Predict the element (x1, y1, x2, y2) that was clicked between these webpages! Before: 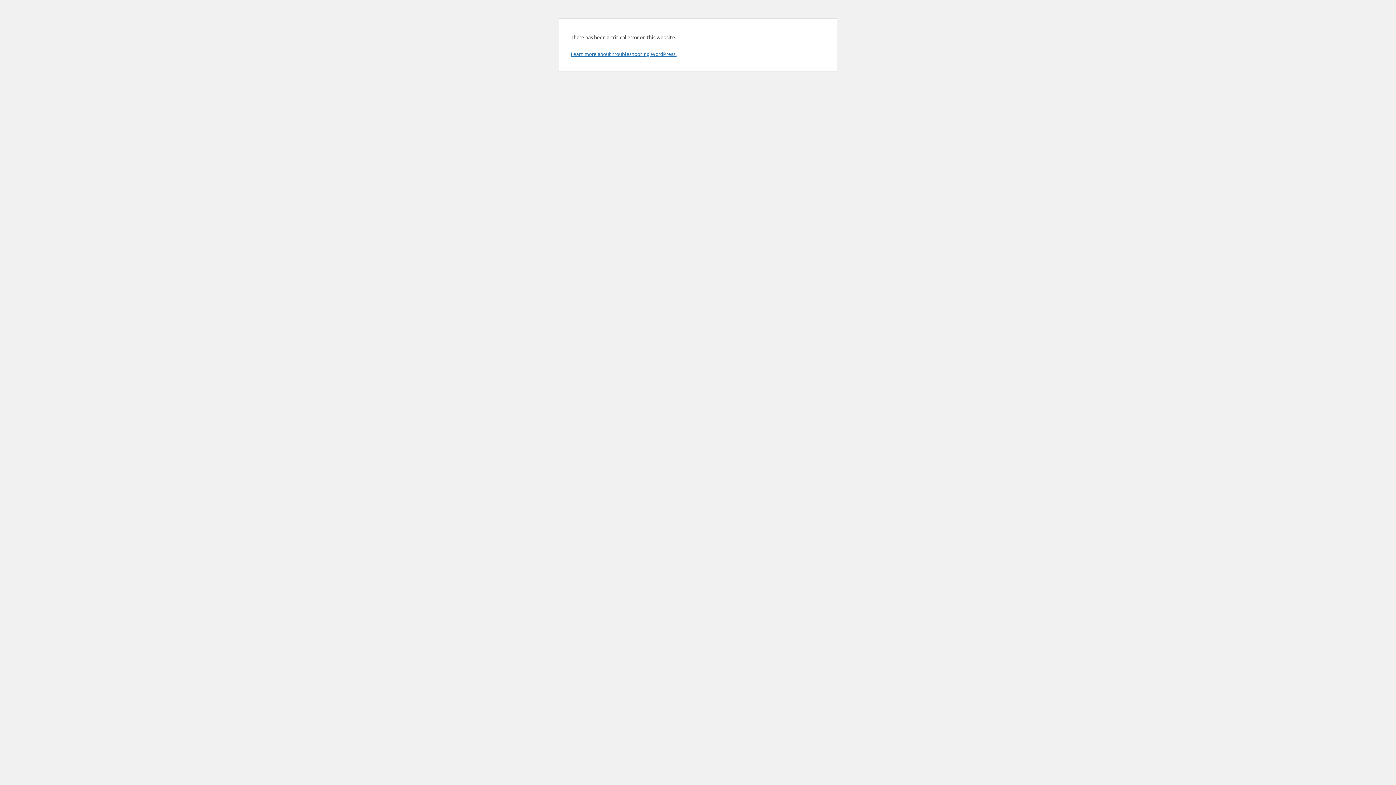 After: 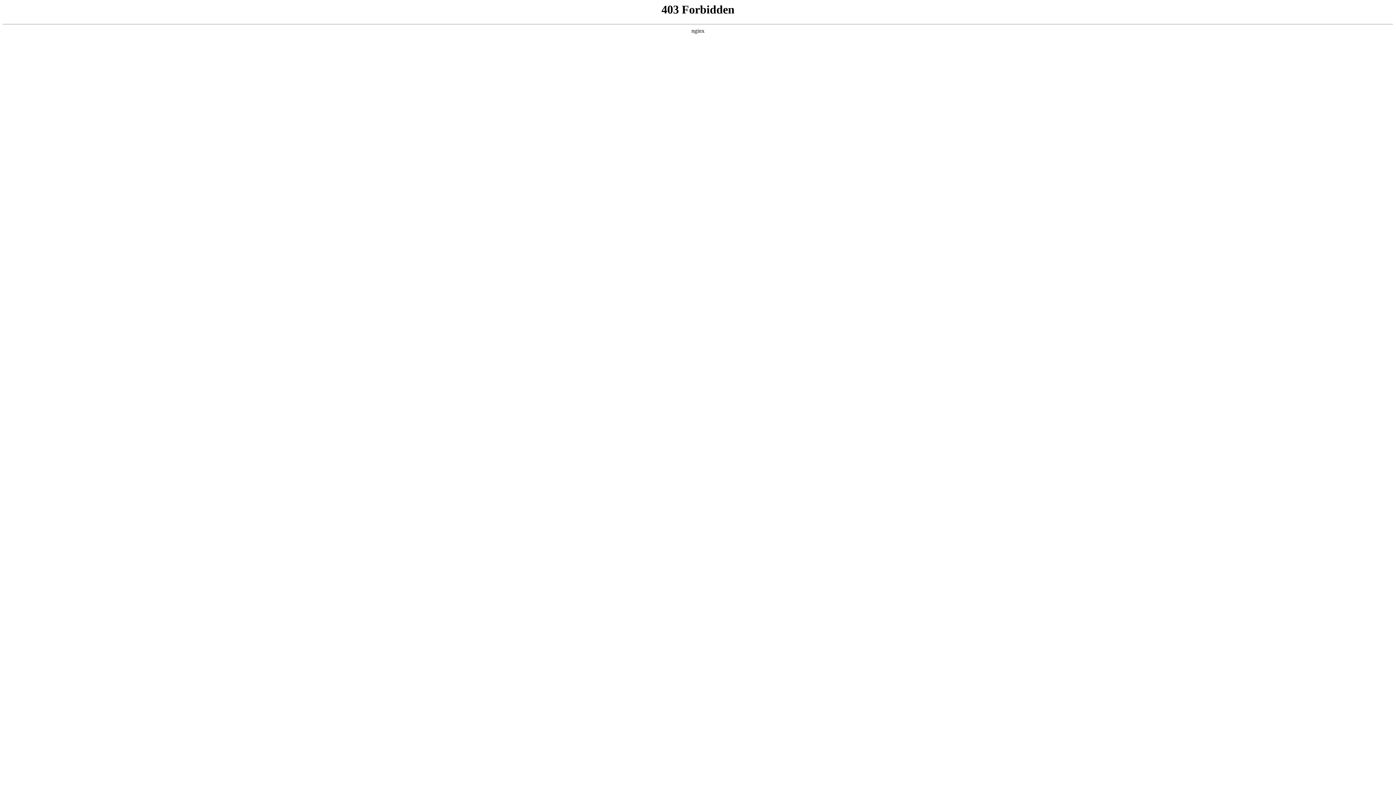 Action: bbox: (570, 50, 676, 57) label: Learn more about troubleshooting WordPress.